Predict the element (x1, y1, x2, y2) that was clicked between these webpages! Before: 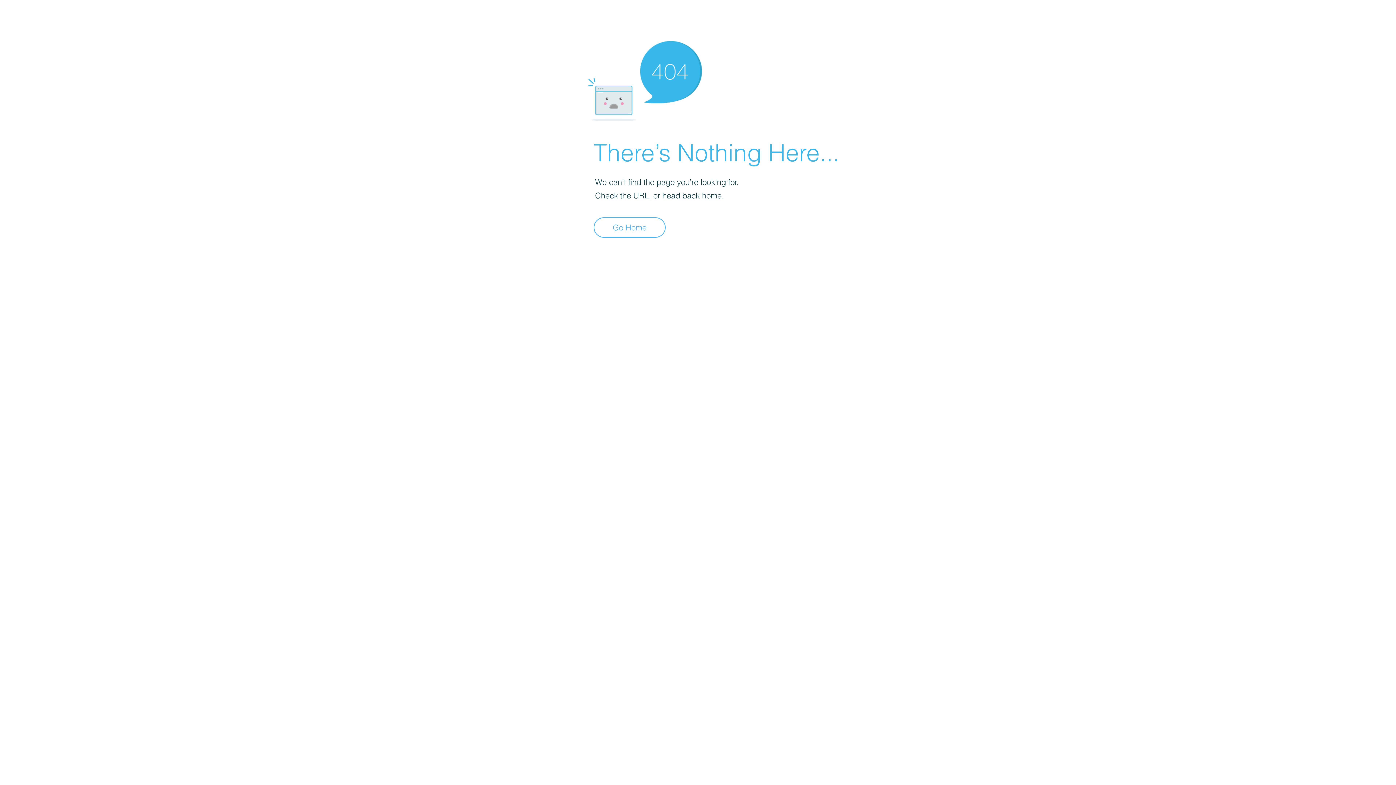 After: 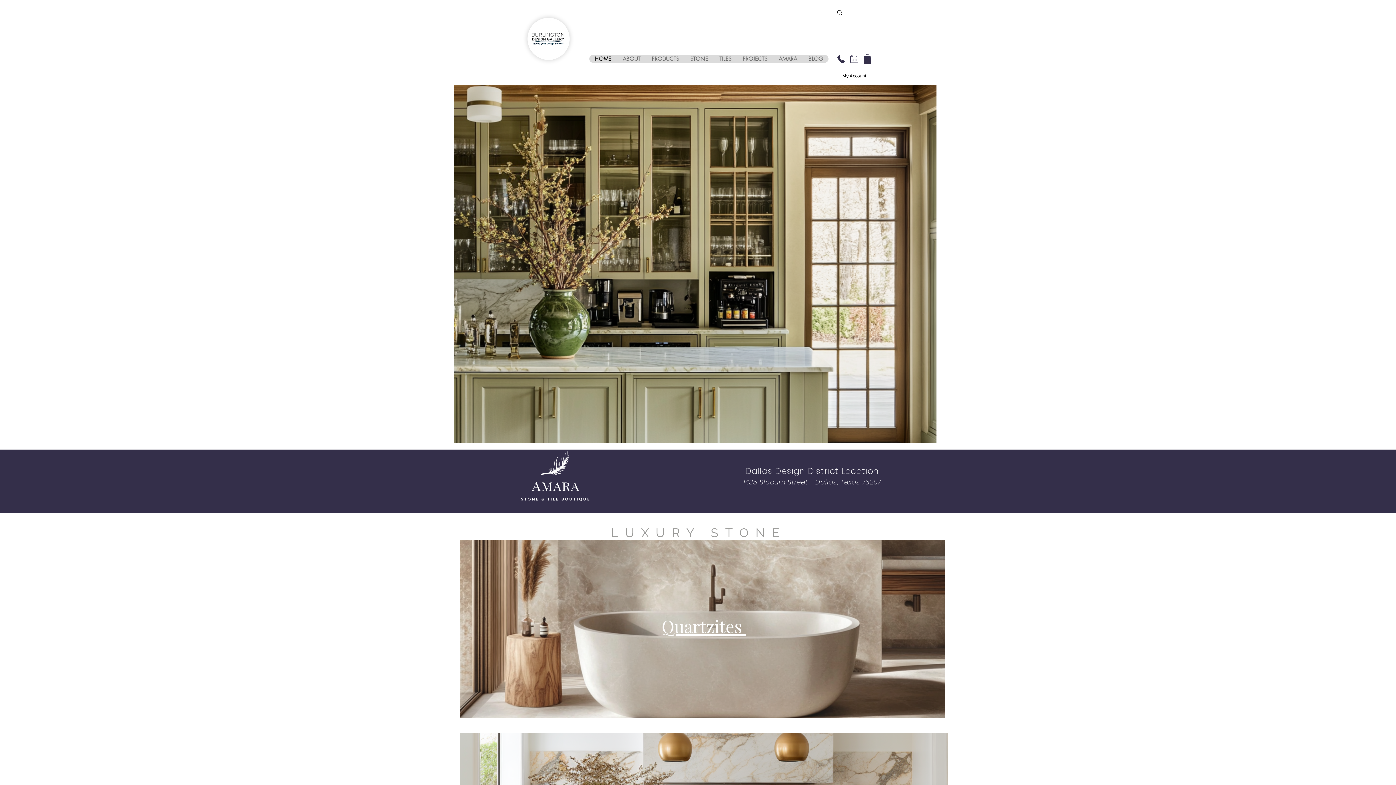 Action: bbox: (593, 217, 665, 237) label: Go Home